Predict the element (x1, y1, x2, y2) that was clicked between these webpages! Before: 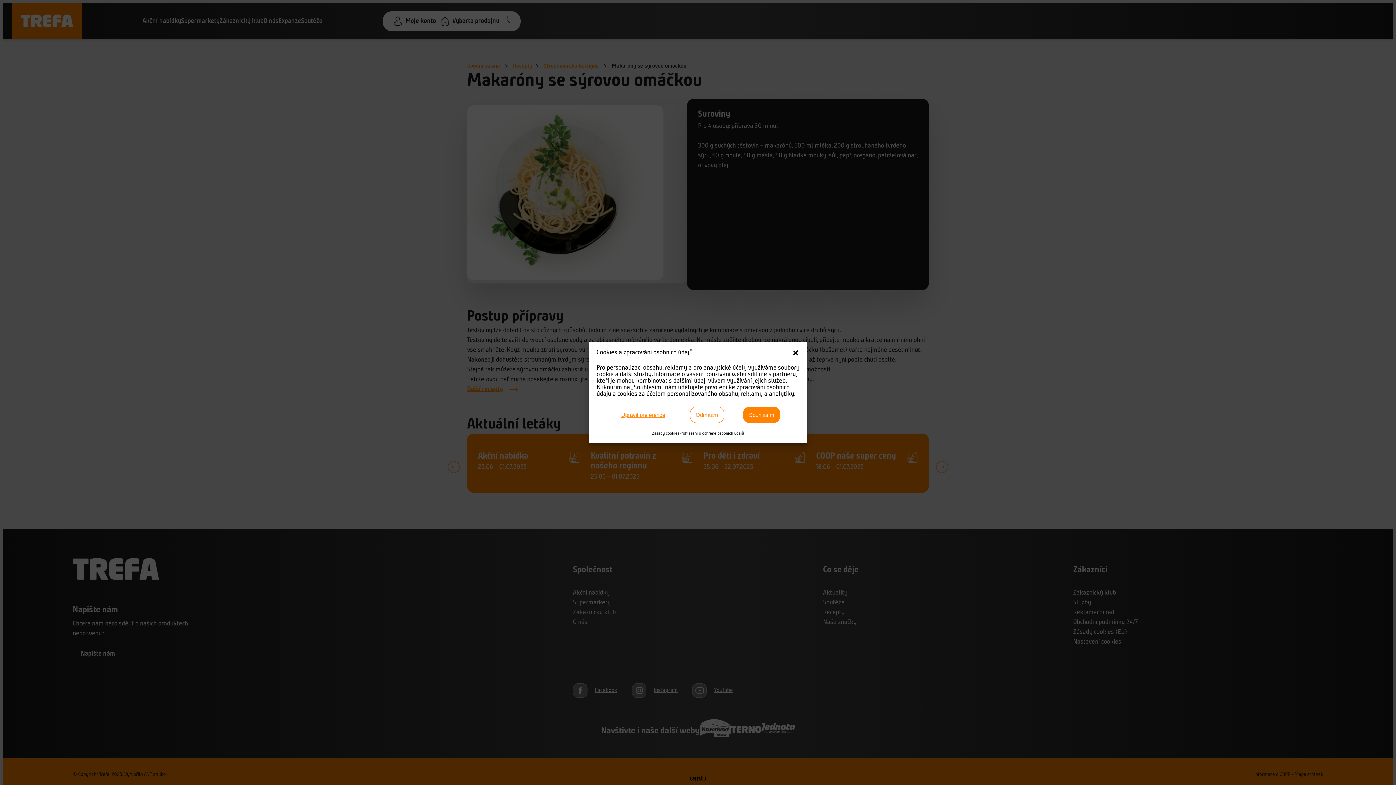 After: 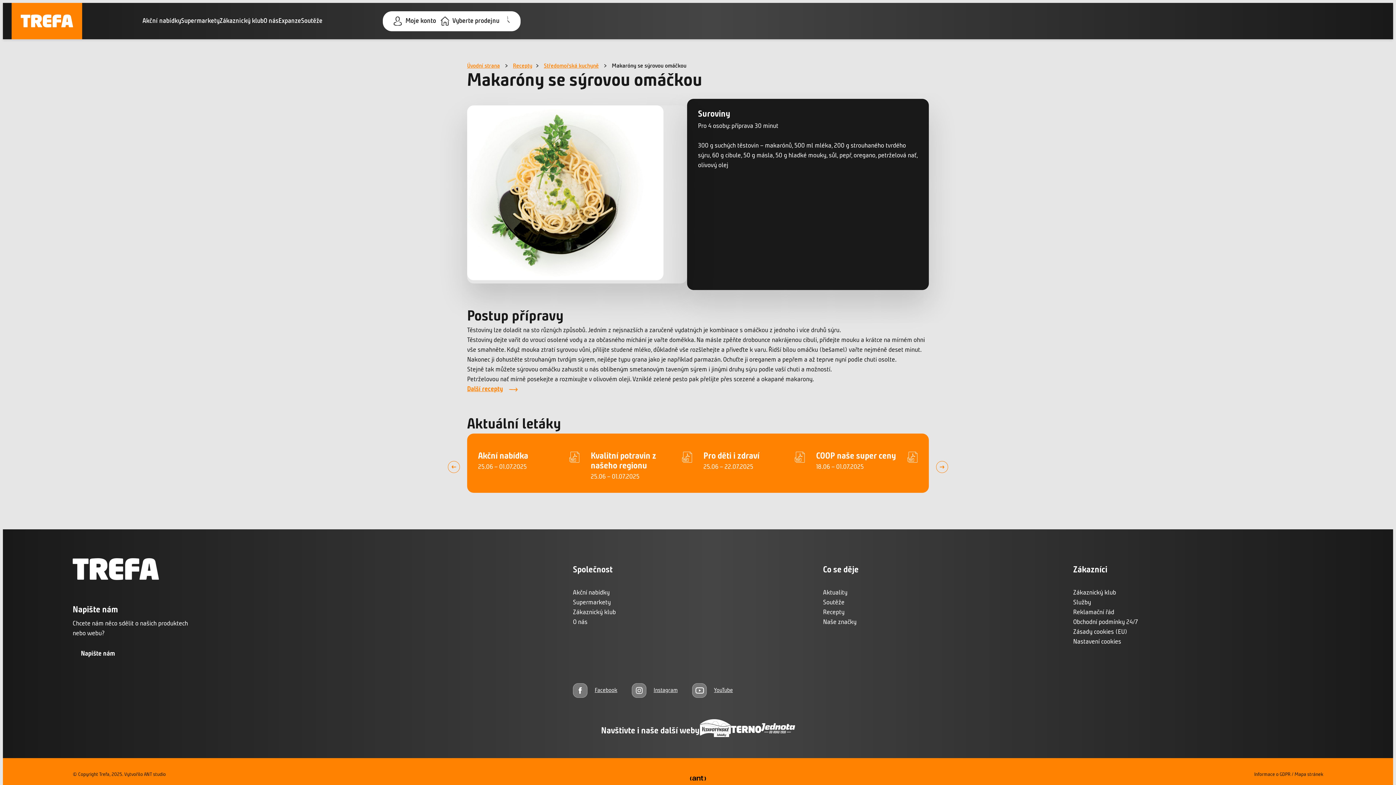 Action: label: Souhlasím bbox: (743, 406, 780, 423)